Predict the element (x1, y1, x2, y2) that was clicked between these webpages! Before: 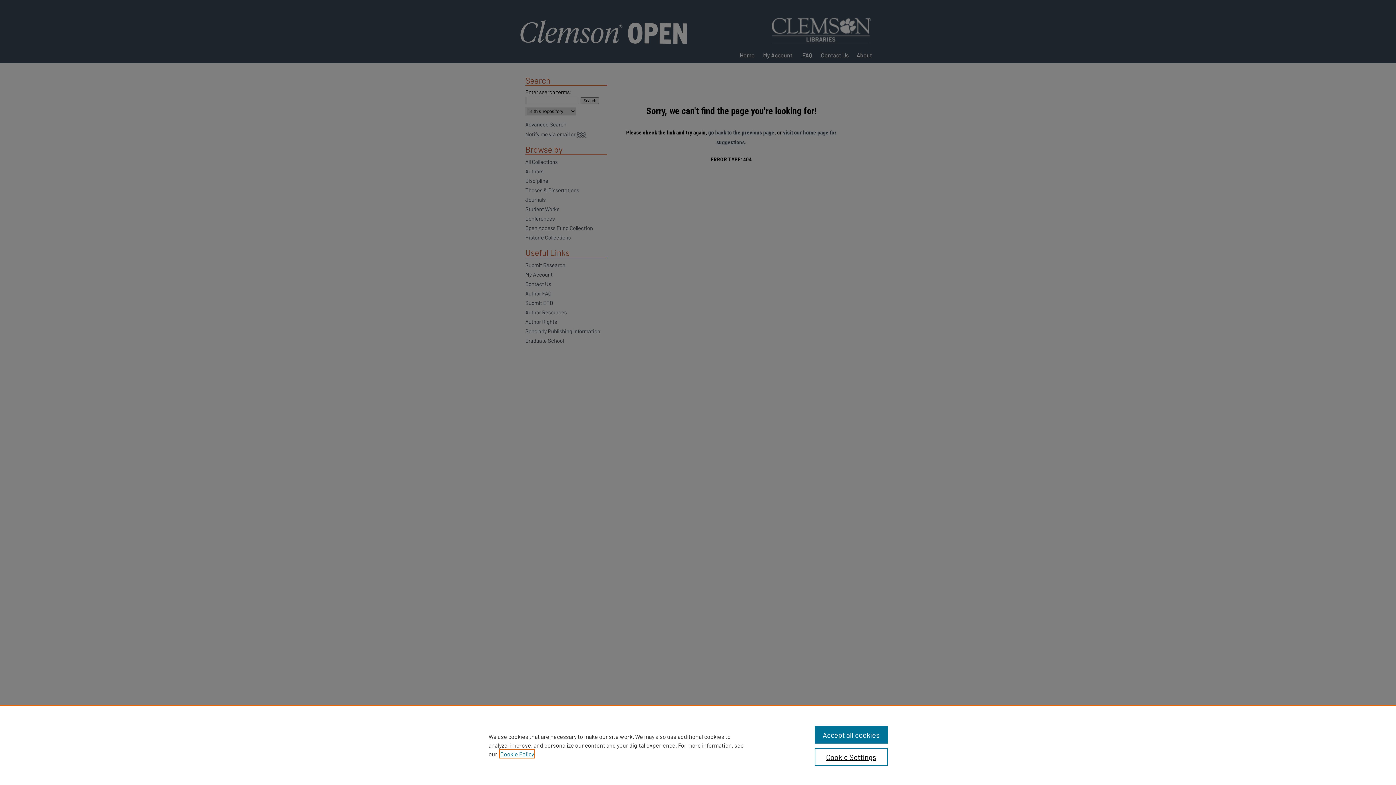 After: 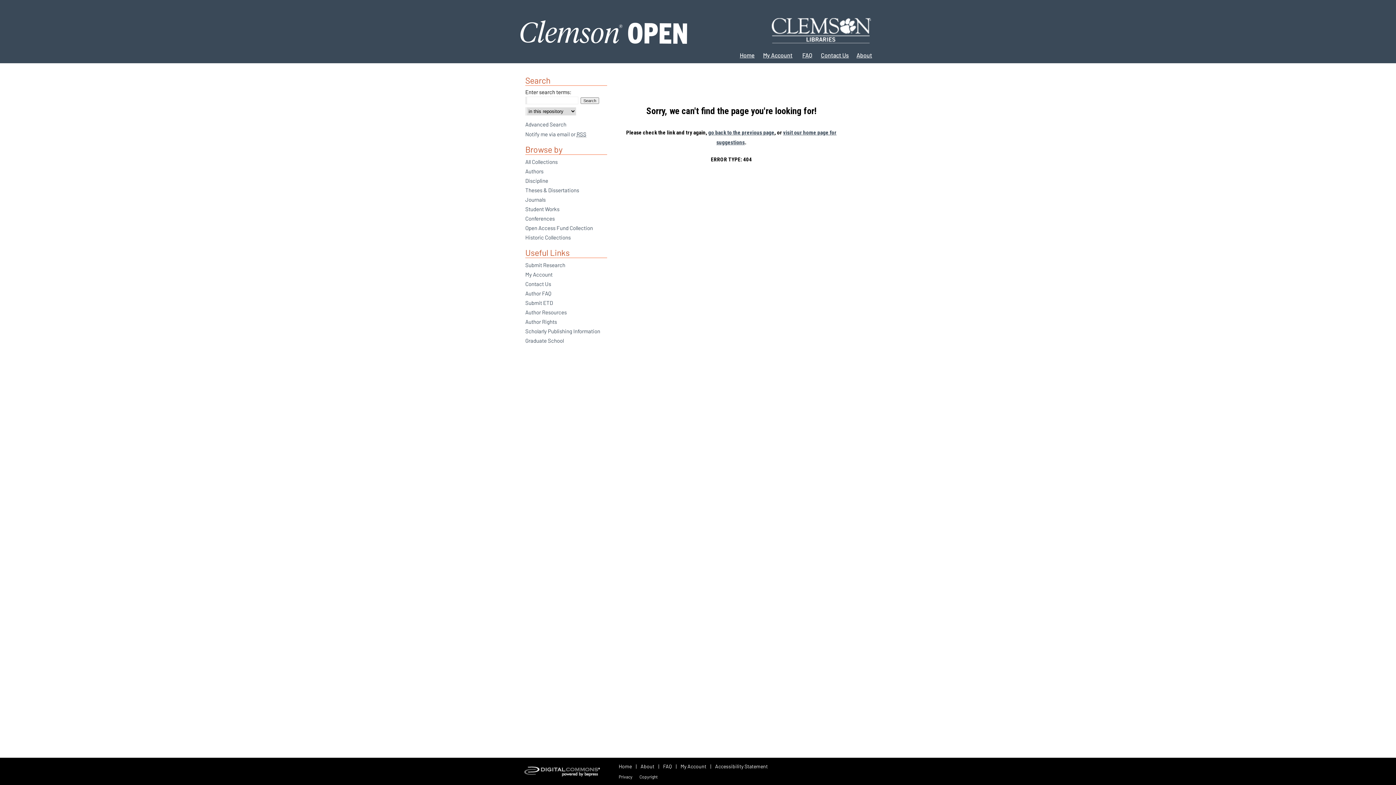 Action: label: Accept all cookies bbox: (814, 726, 887, 744)